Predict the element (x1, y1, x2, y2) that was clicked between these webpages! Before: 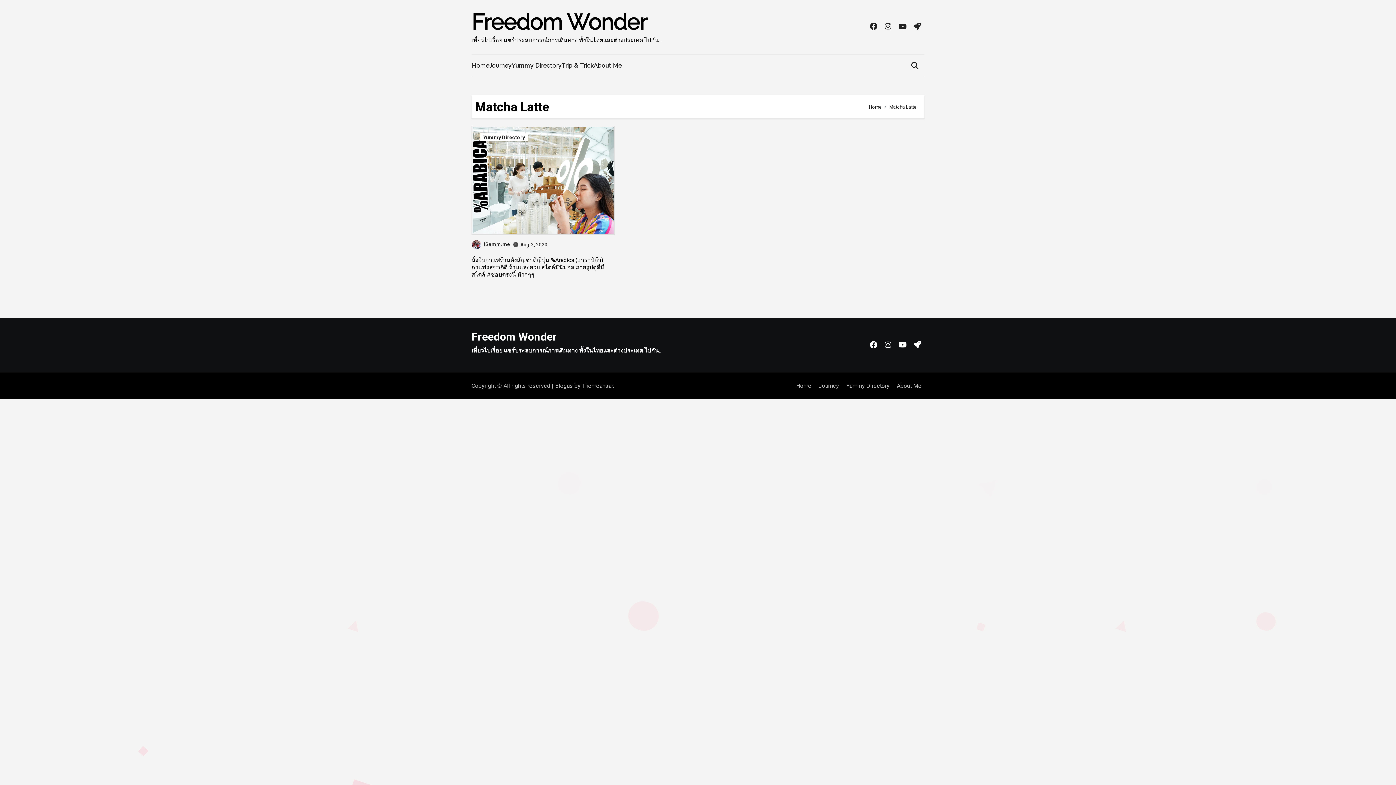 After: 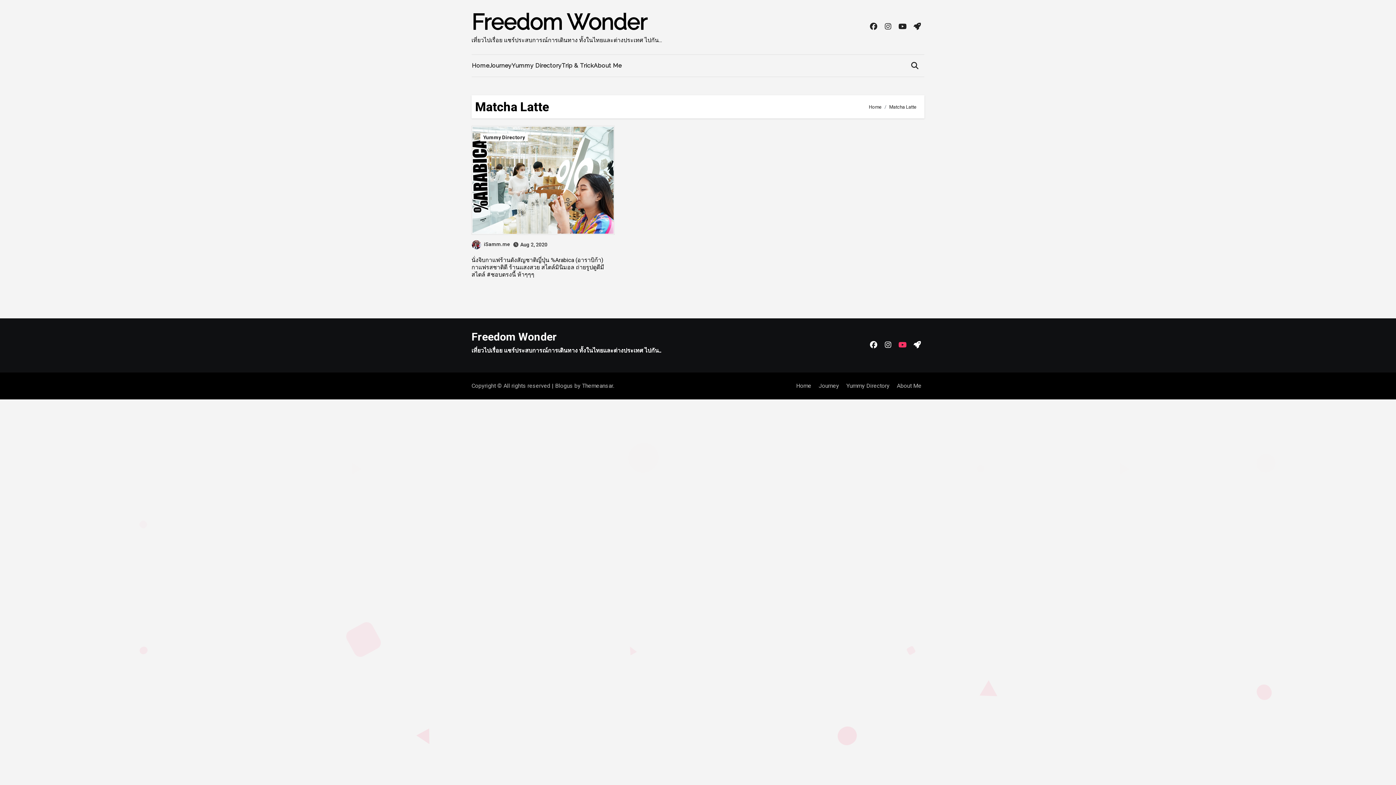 Action: bbox: (896, 338, 909, 351)